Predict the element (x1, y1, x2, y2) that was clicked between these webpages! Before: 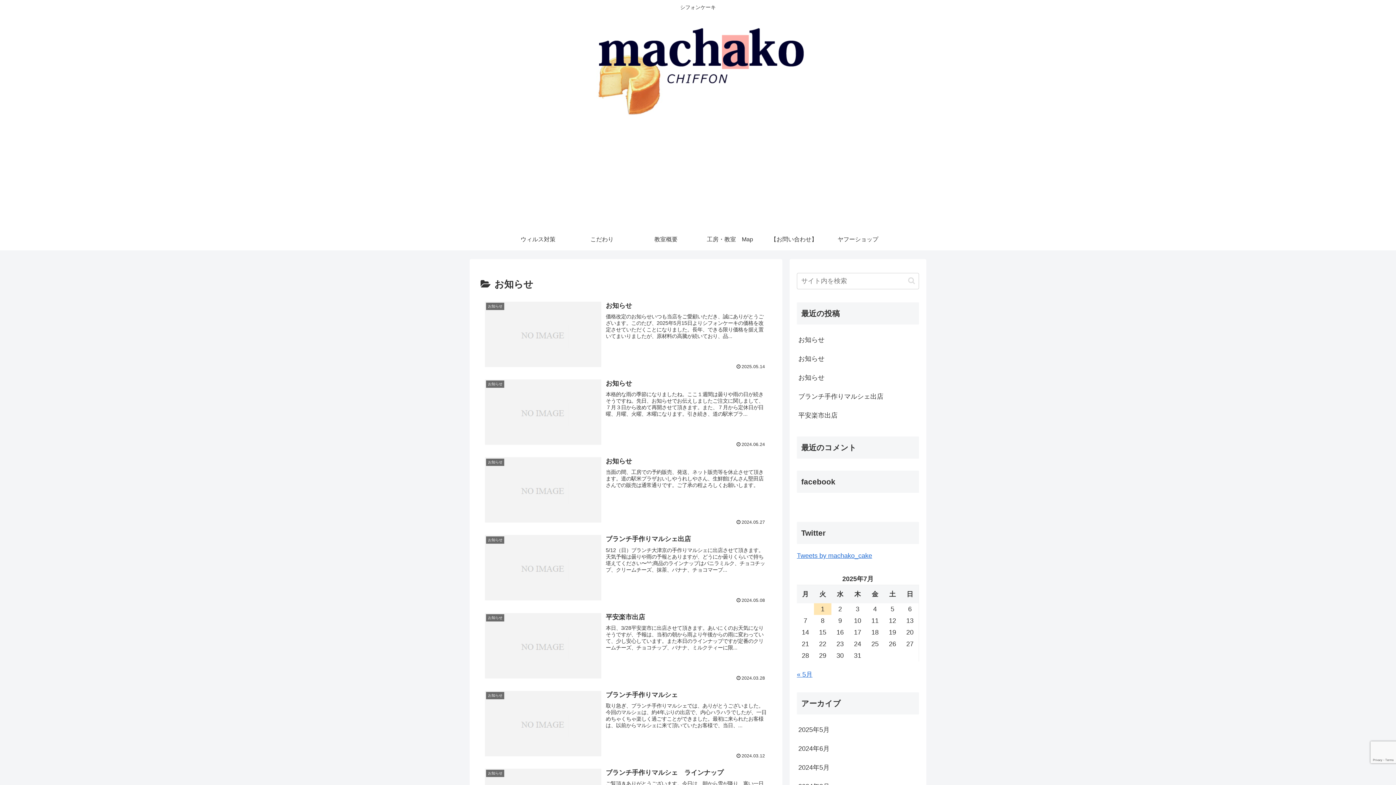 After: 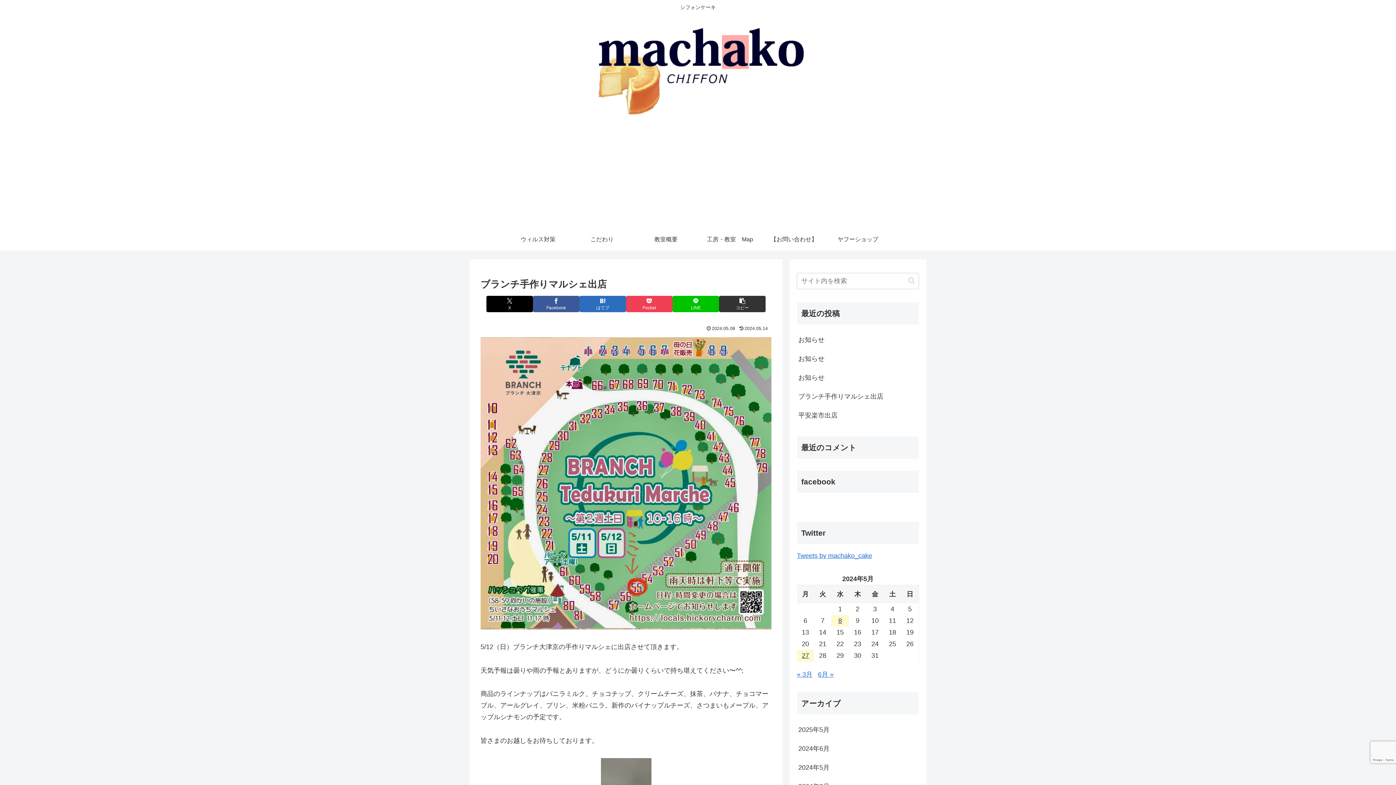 Action: label: お知らせ
ブランチ手作りマルシェ出店
5/12（日）ブランチ大津京の手作りマルシェに出店させて頂きます。天気予報は曇りや雨の予報とありますが、どうにか曇りくらいで持ち堪えてください〜^^;商品のラインナップはバニラミルク、チョコチップ、クリームチーズ、抹茶、バナナ、チョコマーブ...
2024.05.08 bbox: (480, 529, 771, 607)